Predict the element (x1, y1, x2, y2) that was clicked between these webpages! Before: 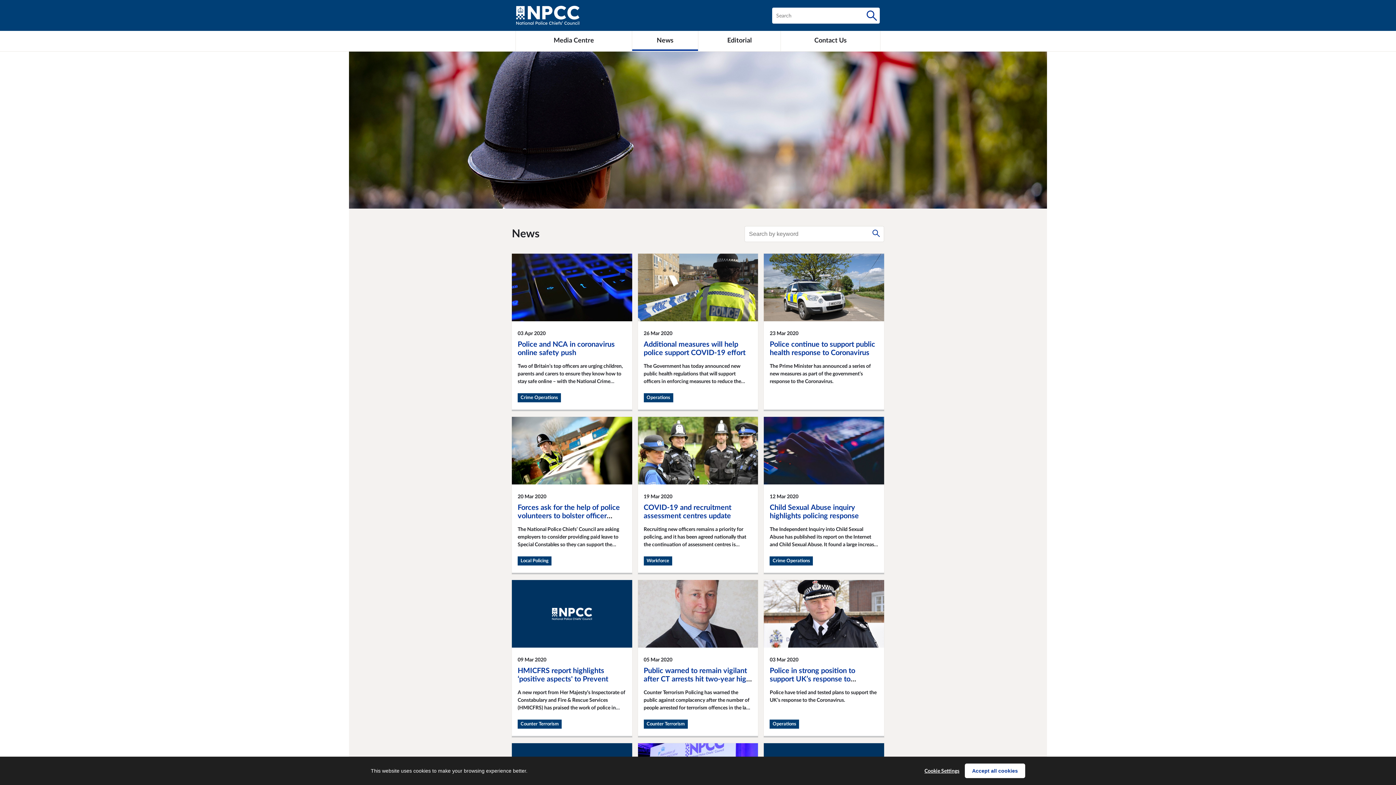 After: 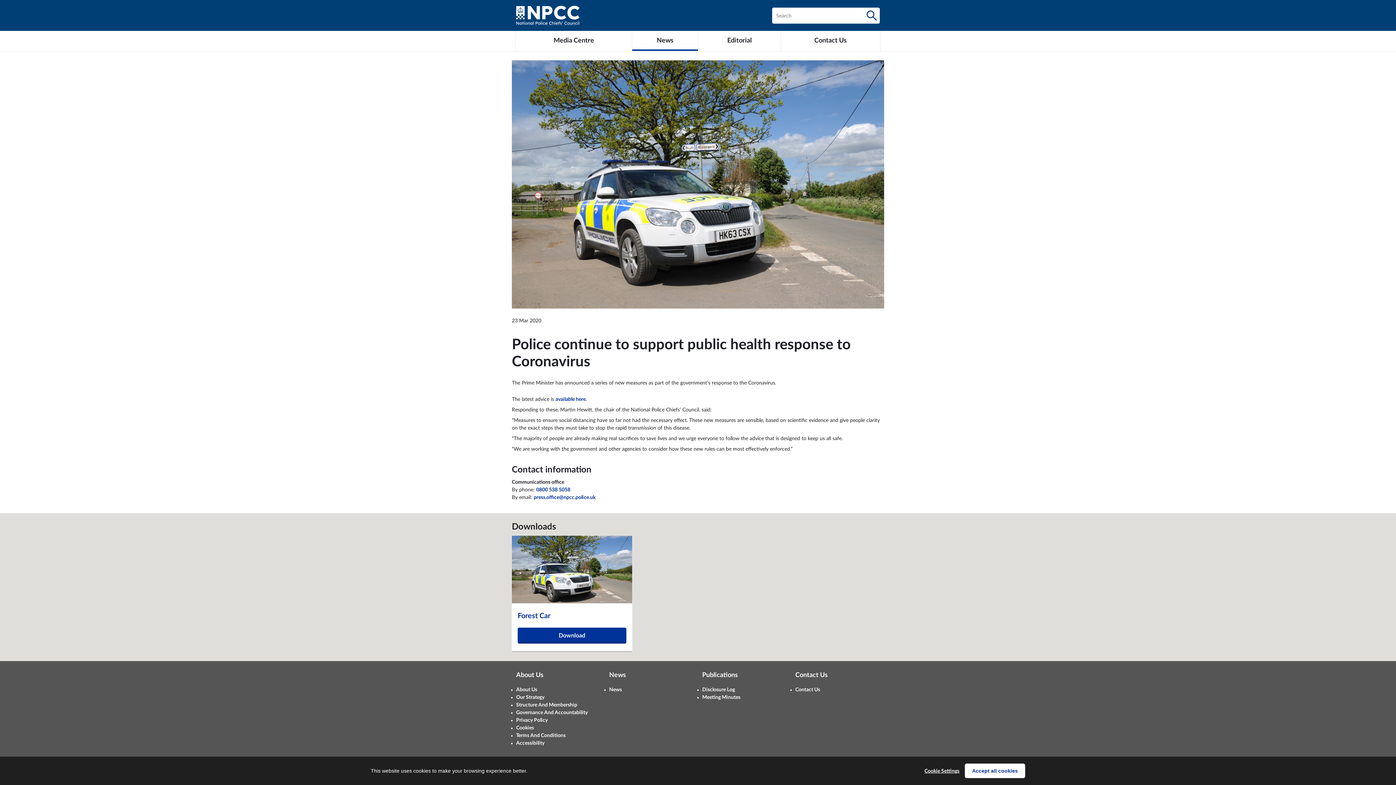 Action: label: Police continue to support public health response to Coronavirus bbox: (769, 341, 875, 356)